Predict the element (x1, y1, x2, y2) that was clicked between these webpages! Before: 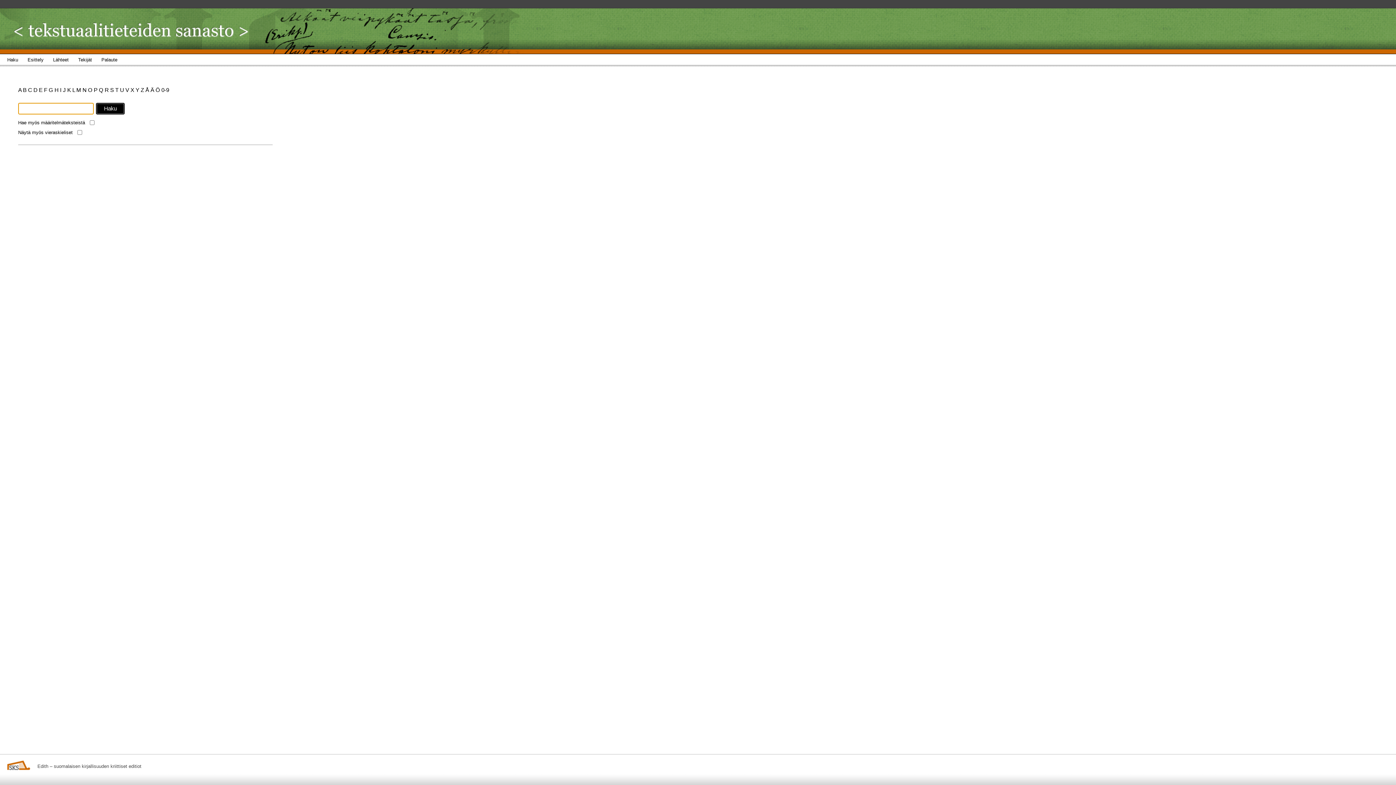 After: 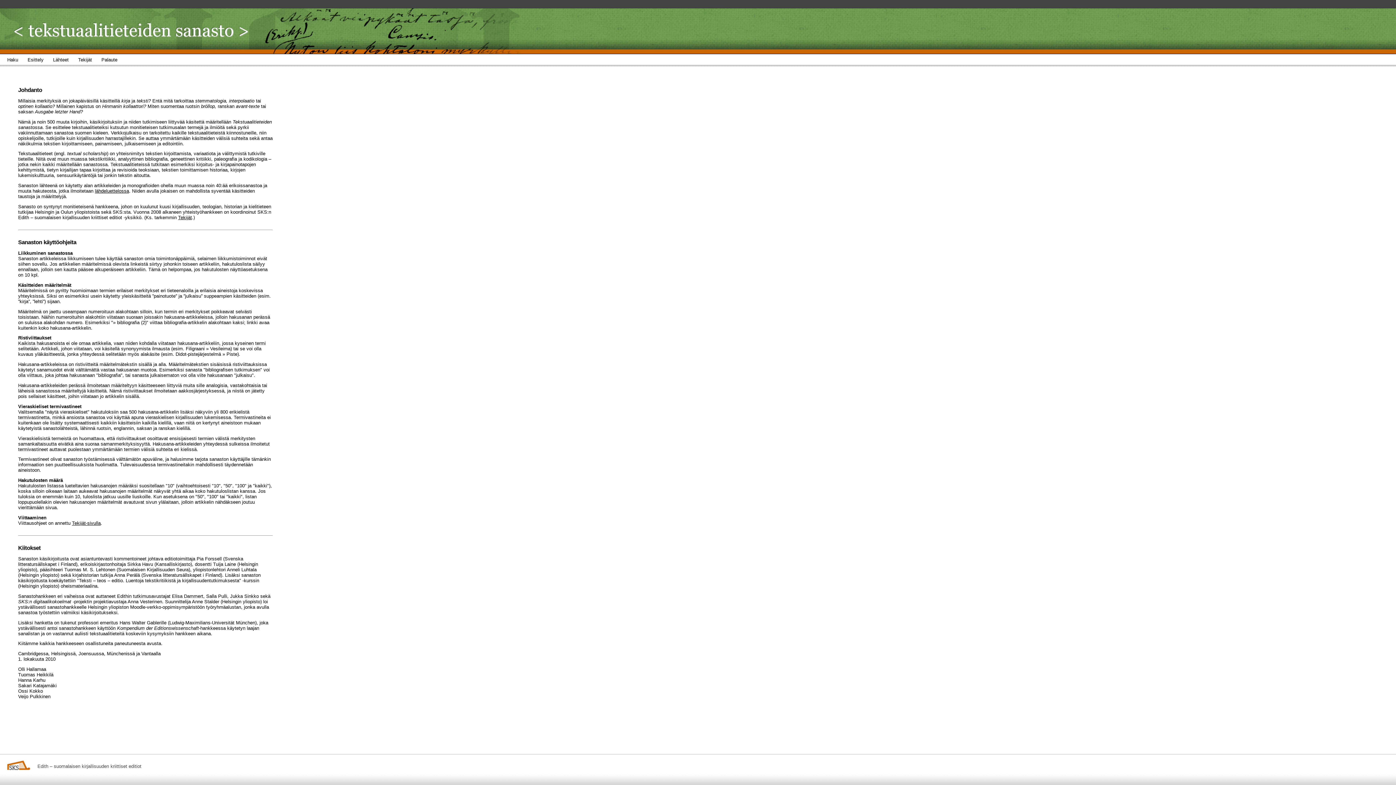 Action: bbox: (27, 54, 53, 68) label: Esittely